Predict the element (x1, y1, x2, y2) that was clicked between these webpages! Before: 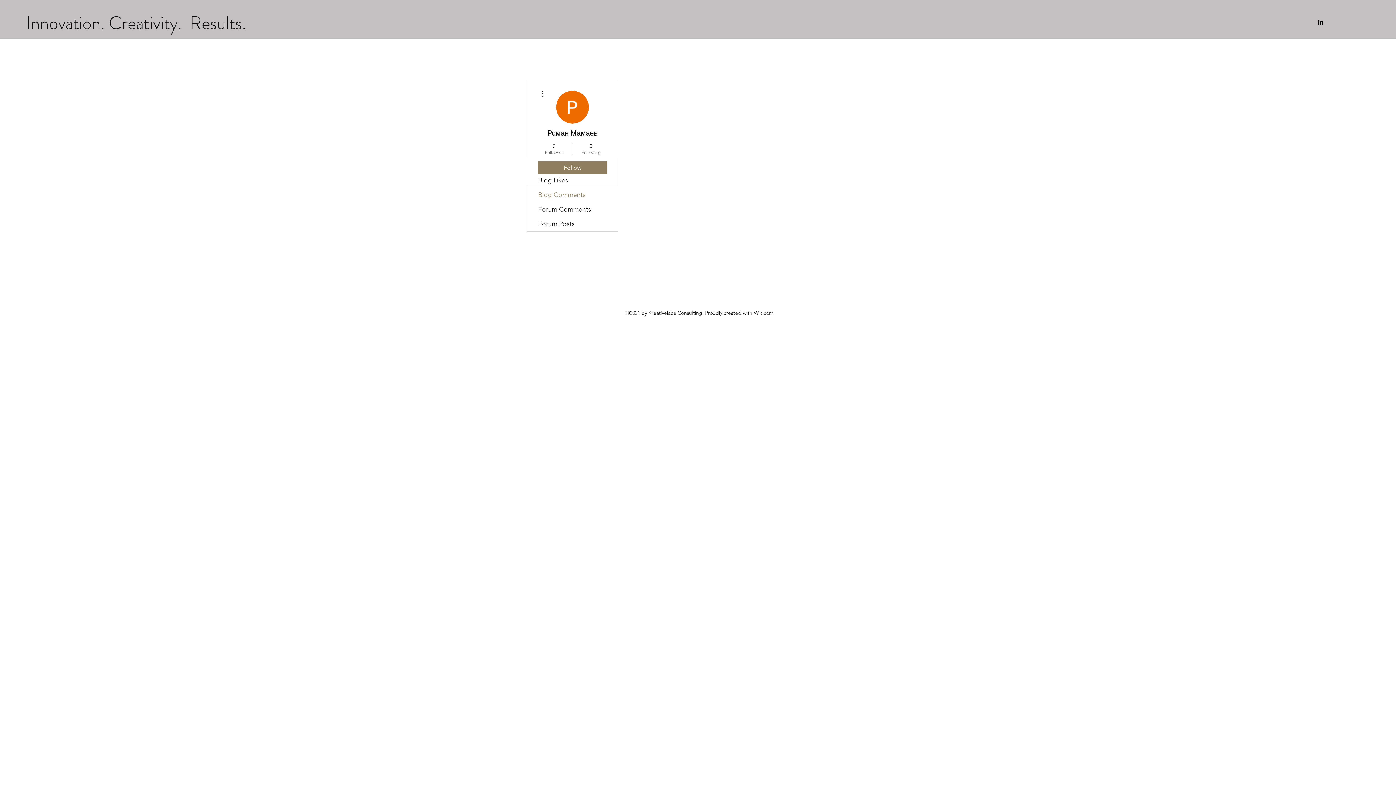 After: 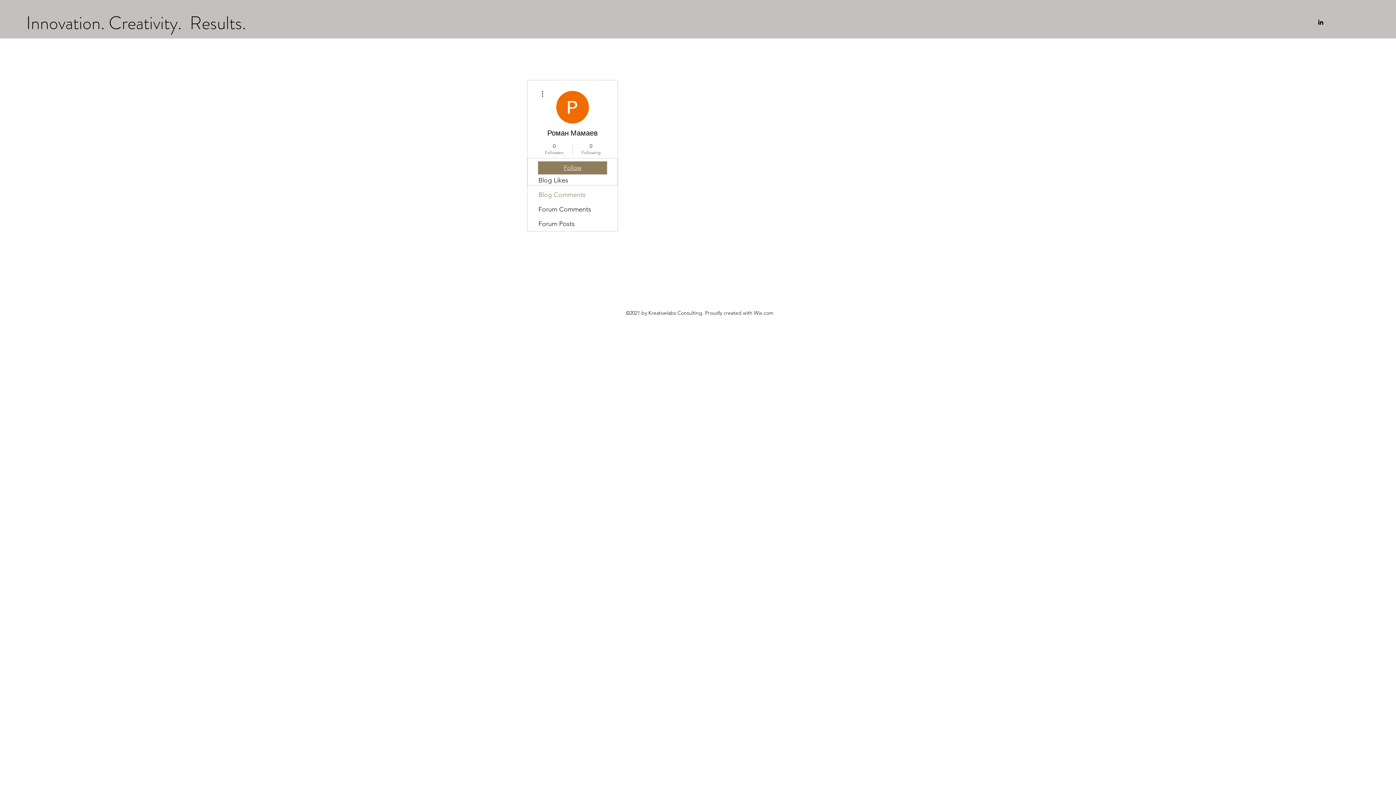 Action: bbox: (538, 161, 607, 174) label: Follow